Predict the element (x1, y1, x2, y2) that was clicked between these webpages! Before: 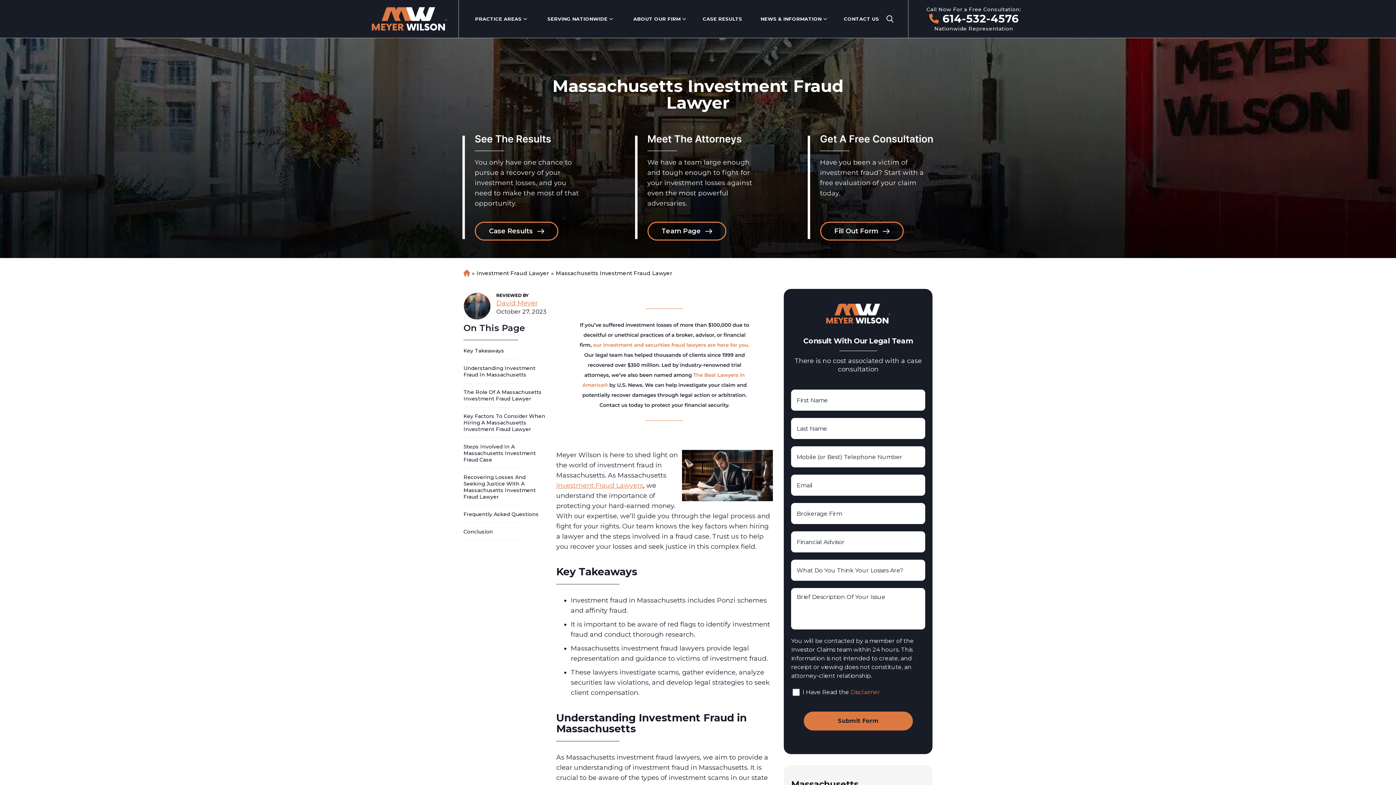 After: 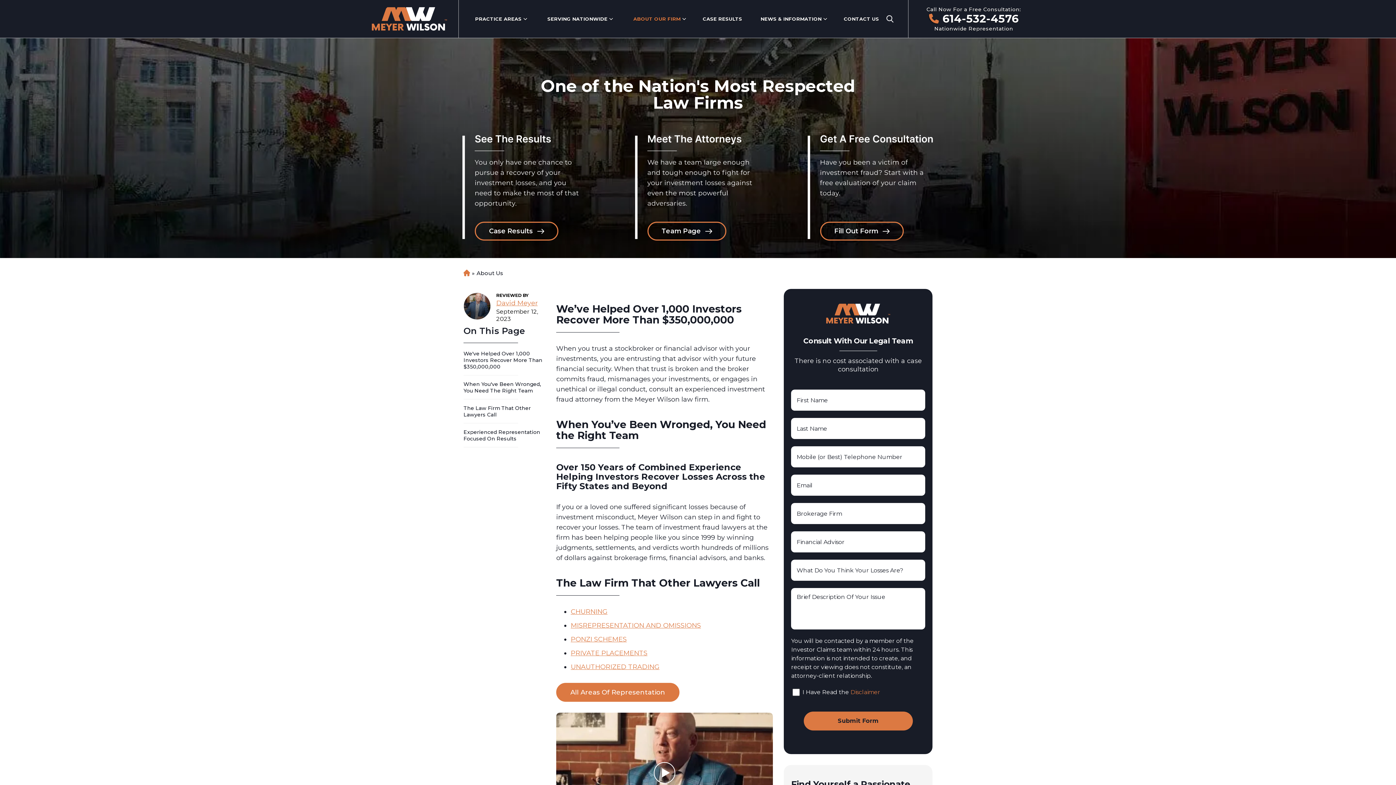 Action: bbox: (633, 12, 680, 25) label: ABOUT OUR FIRM